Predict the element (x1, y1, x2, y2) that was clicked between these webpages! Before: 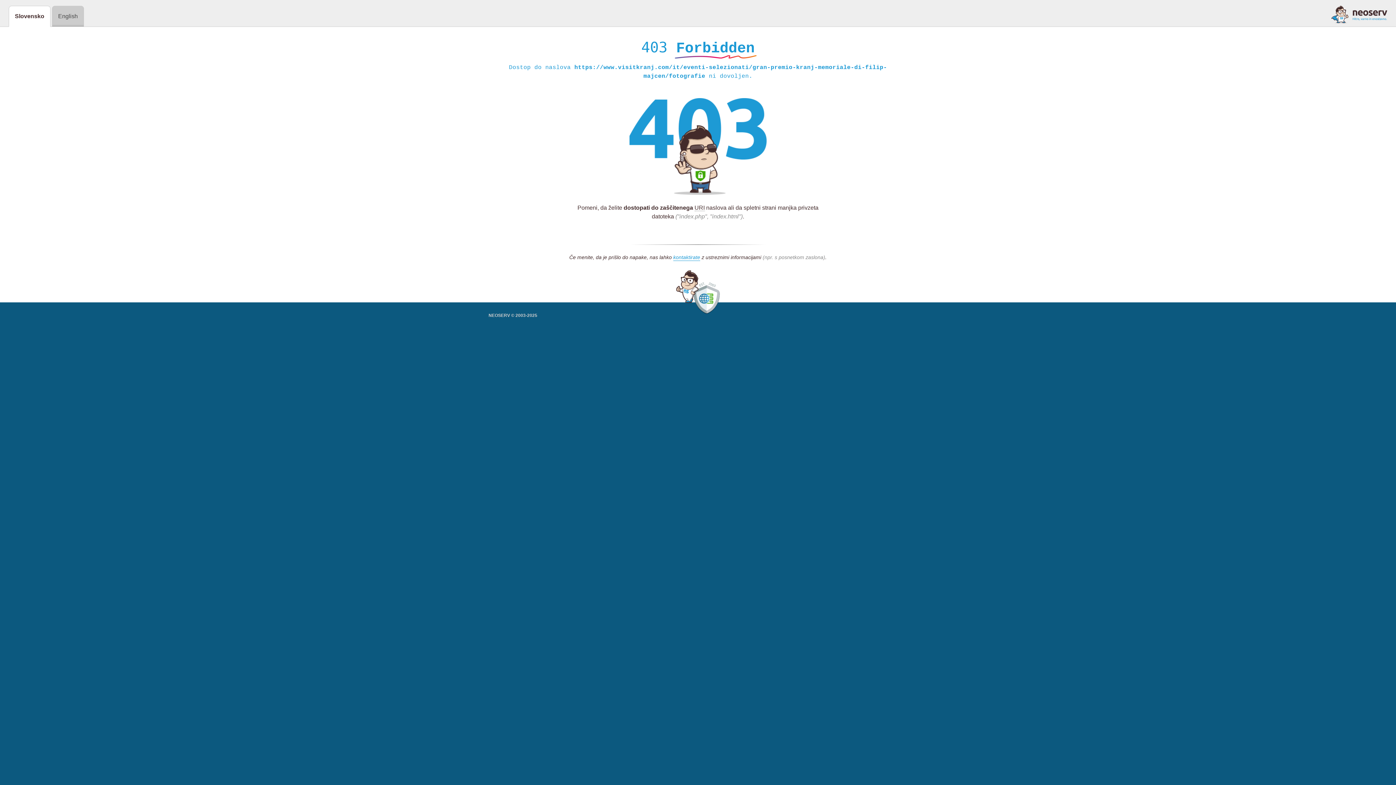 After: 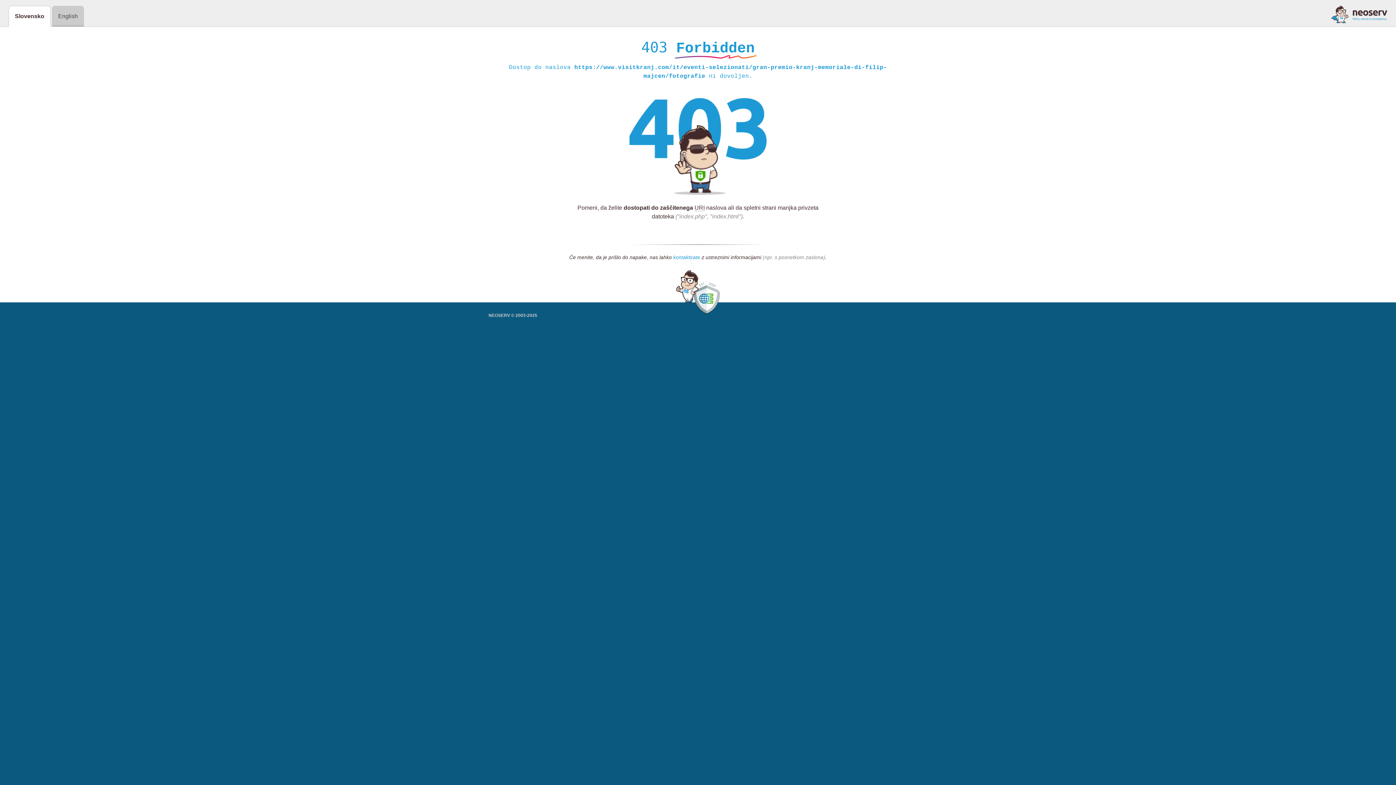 Action: bbox: (673, 254, 700, 261) label: kontaktirate